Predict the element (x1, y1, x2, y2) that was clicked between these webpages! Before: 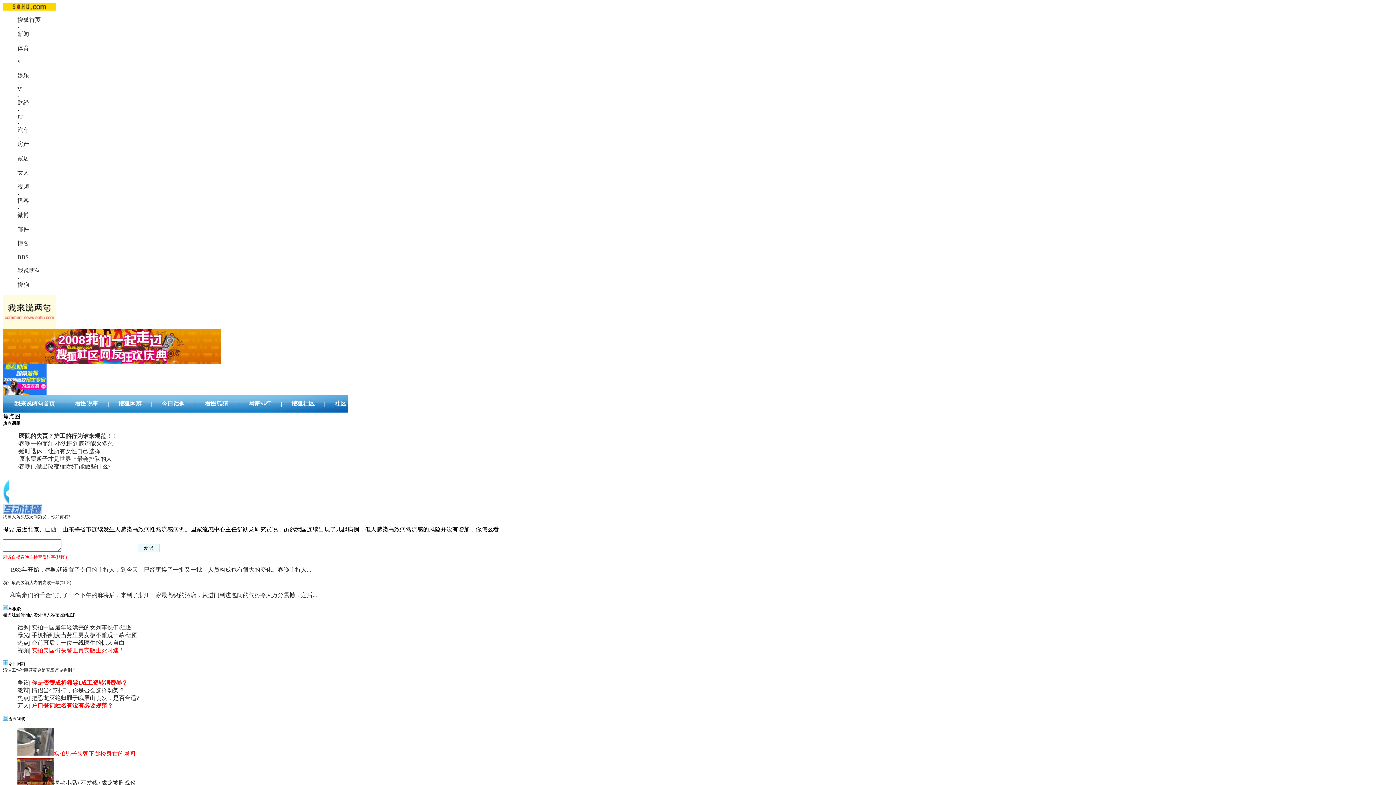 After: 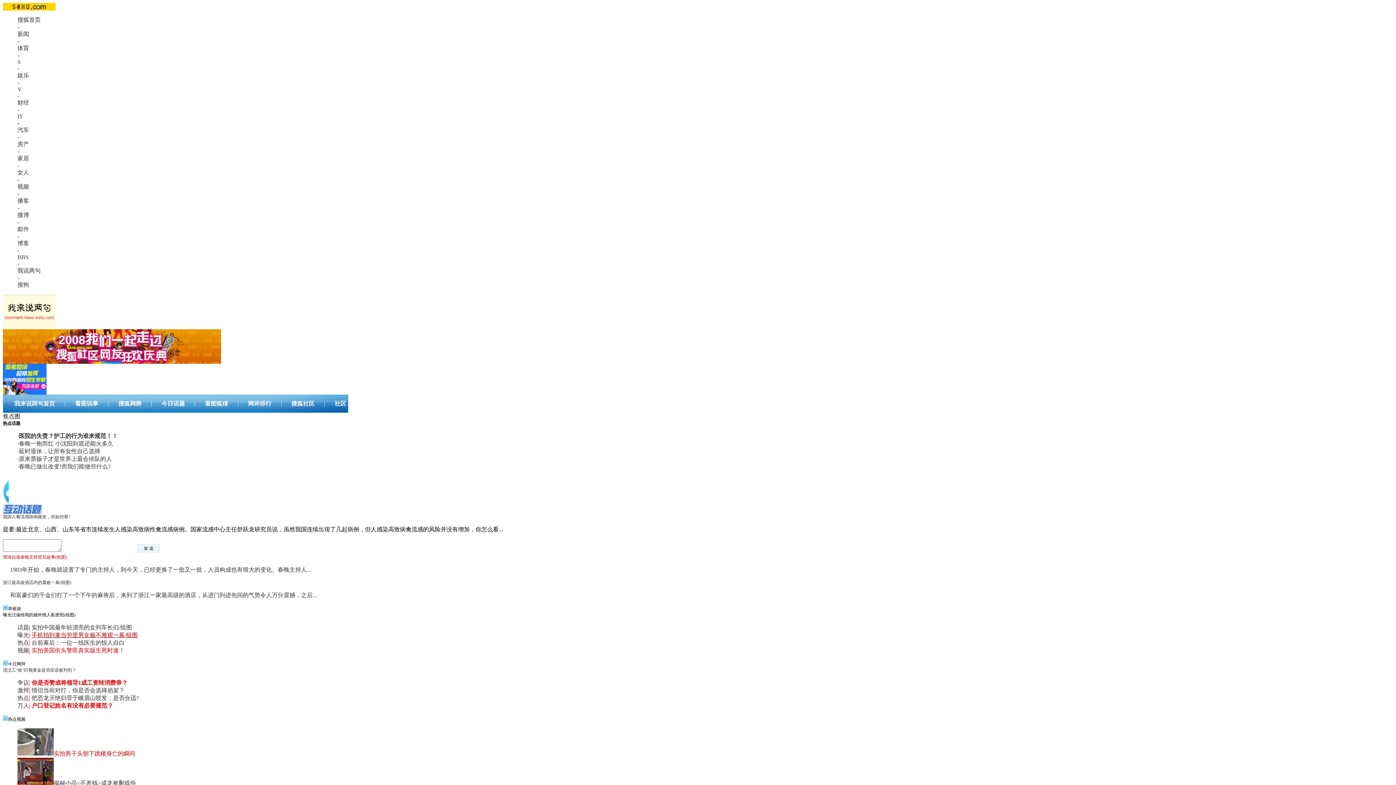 Action: label: 手机拍到麦当劳里男女极不雅观一幕/组图 bbox: (31, 632, 137, 638)